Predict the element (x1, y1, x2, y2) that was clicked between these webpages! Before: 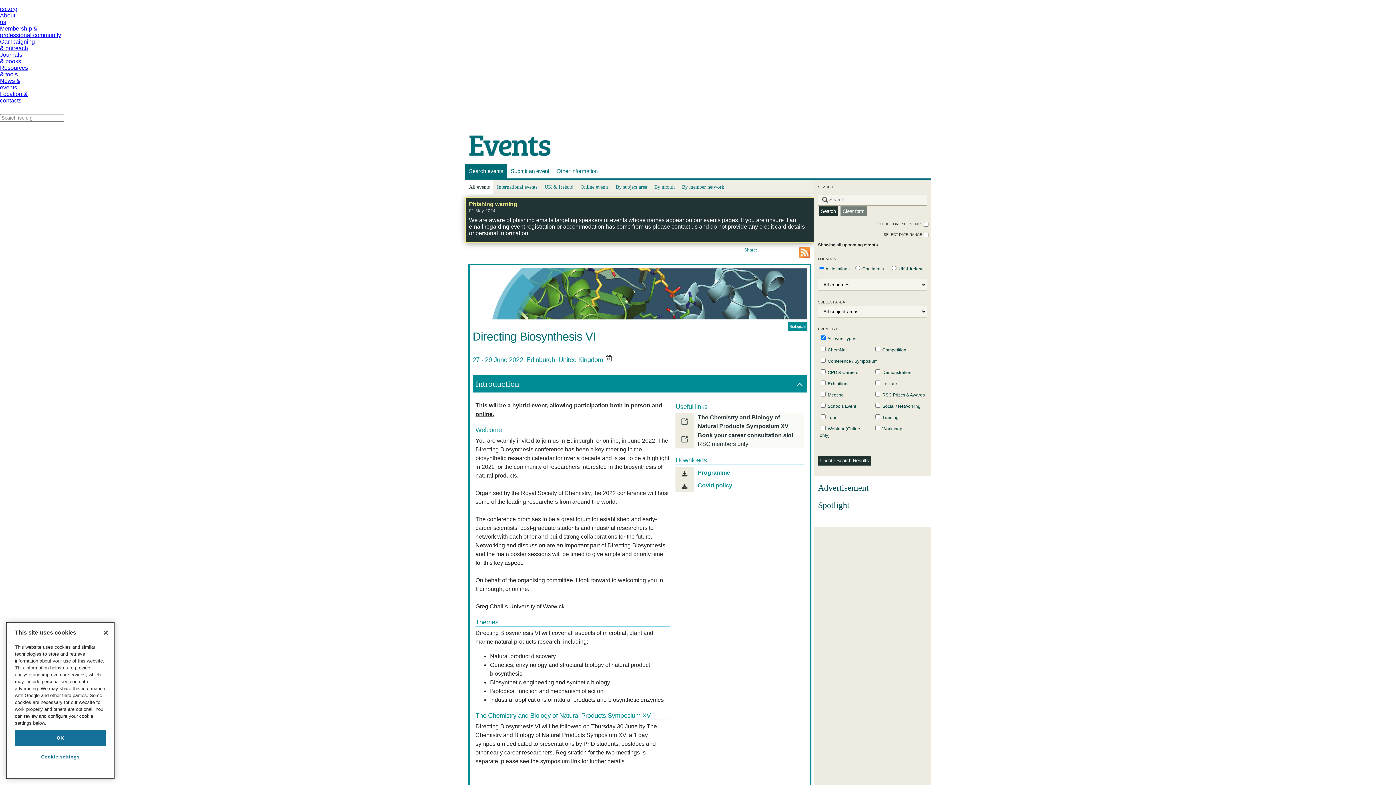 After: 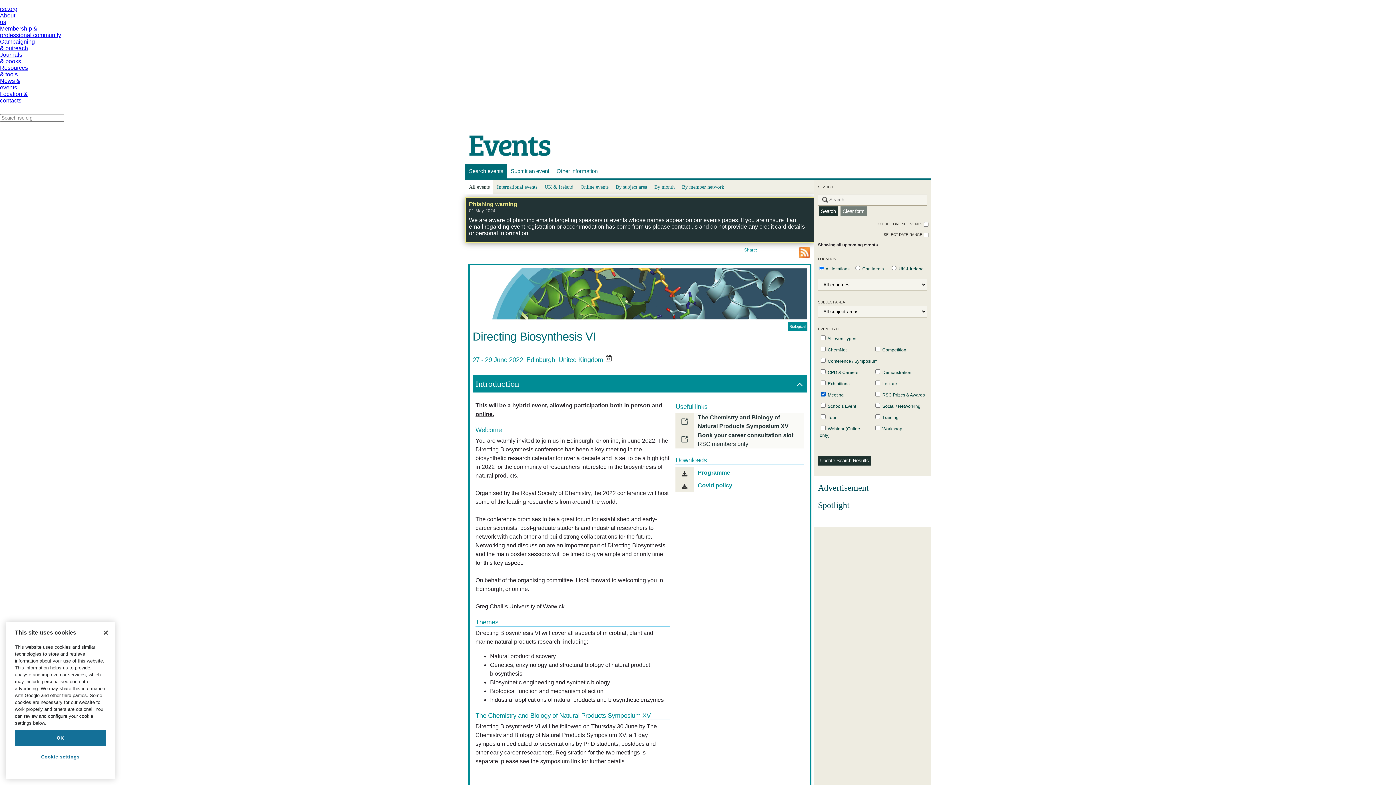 Action: label:  Meeting bbox: (818, 389, 845, 400)